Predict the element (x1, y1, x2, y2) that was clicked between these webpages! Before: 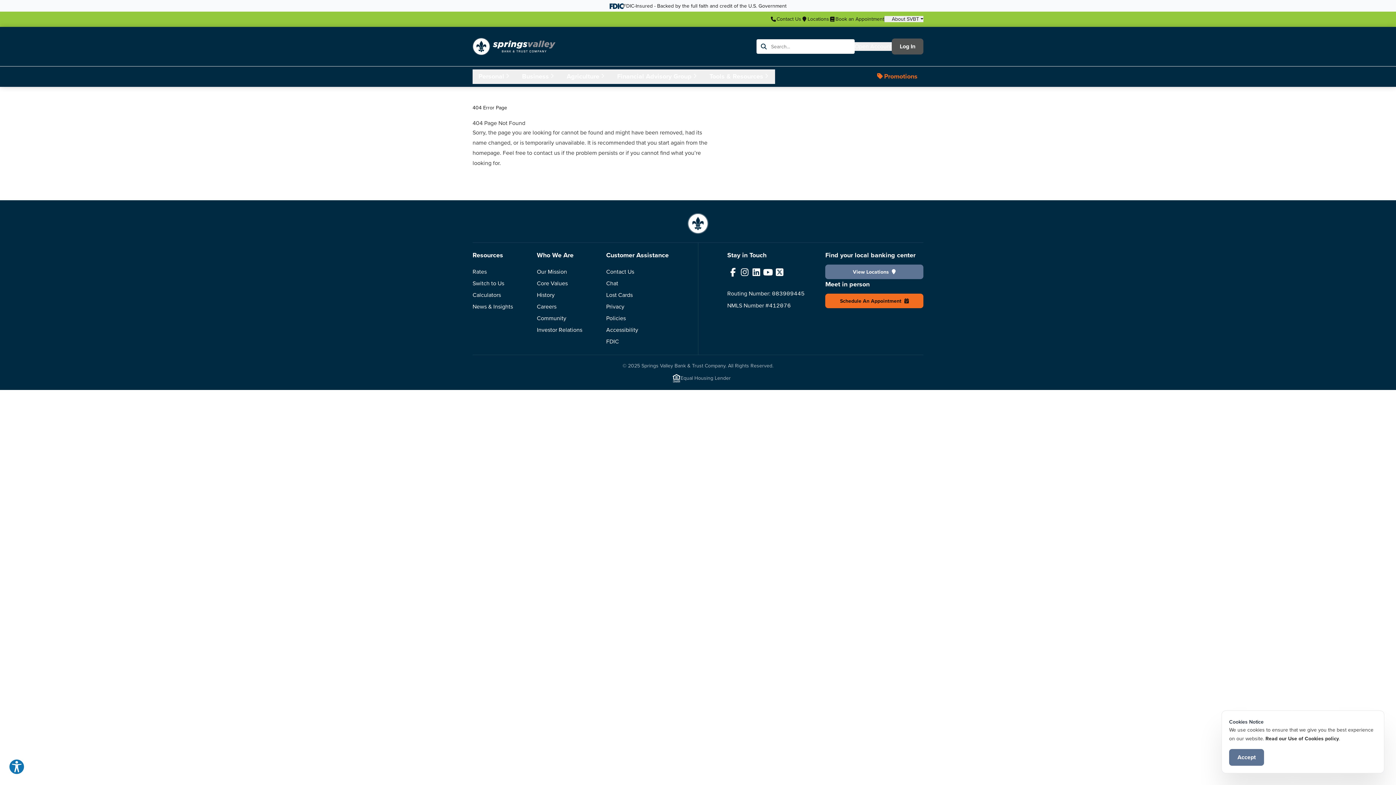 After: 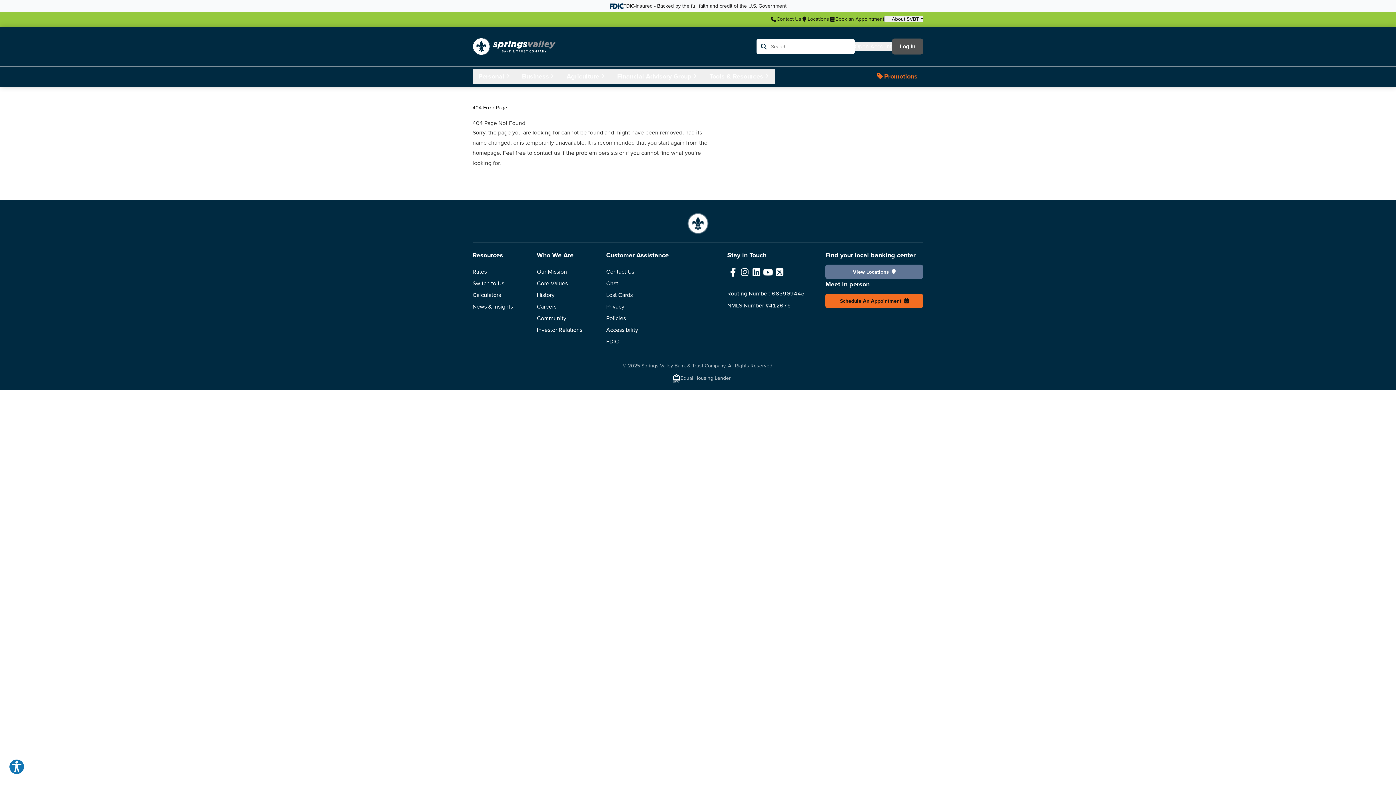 Action: bbox: (1229, 749, 1264, 766) label: Accept